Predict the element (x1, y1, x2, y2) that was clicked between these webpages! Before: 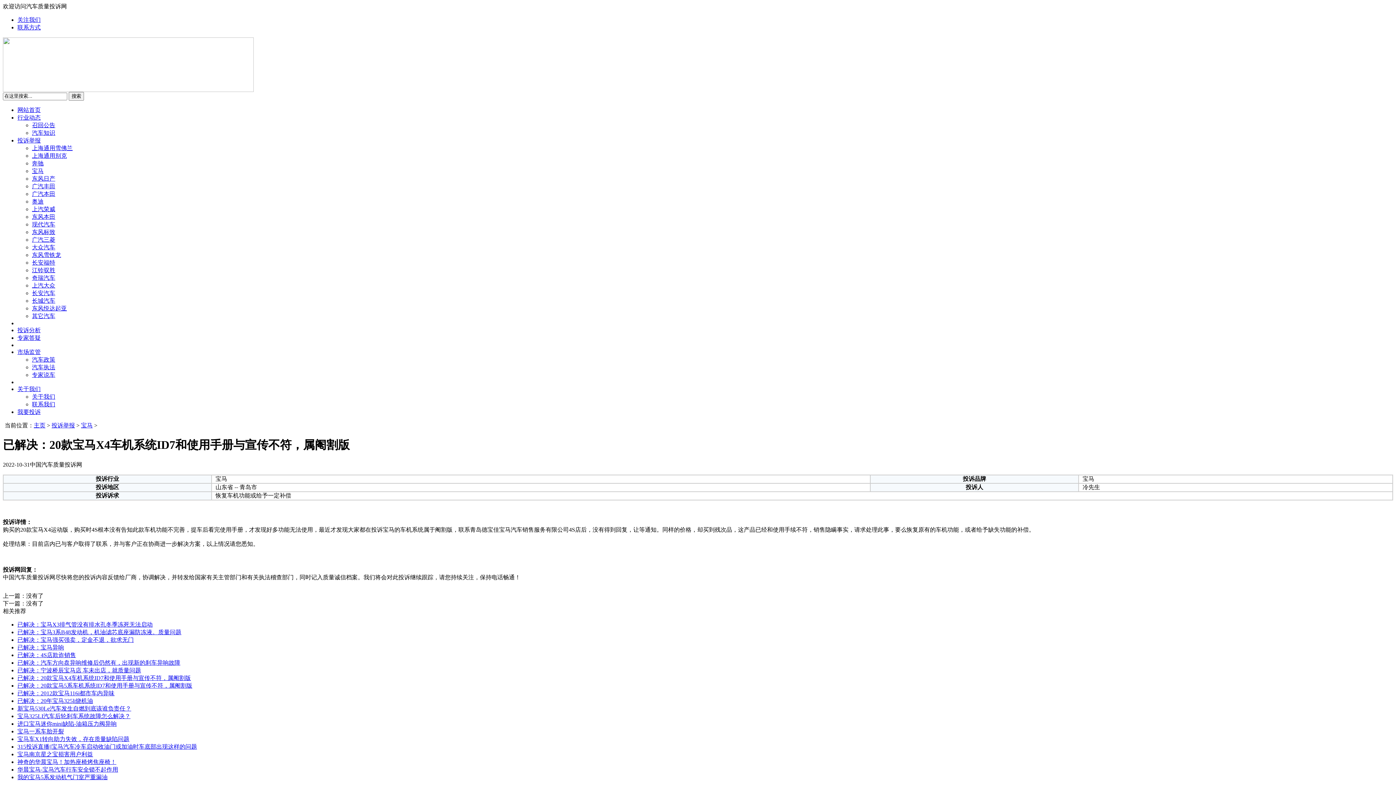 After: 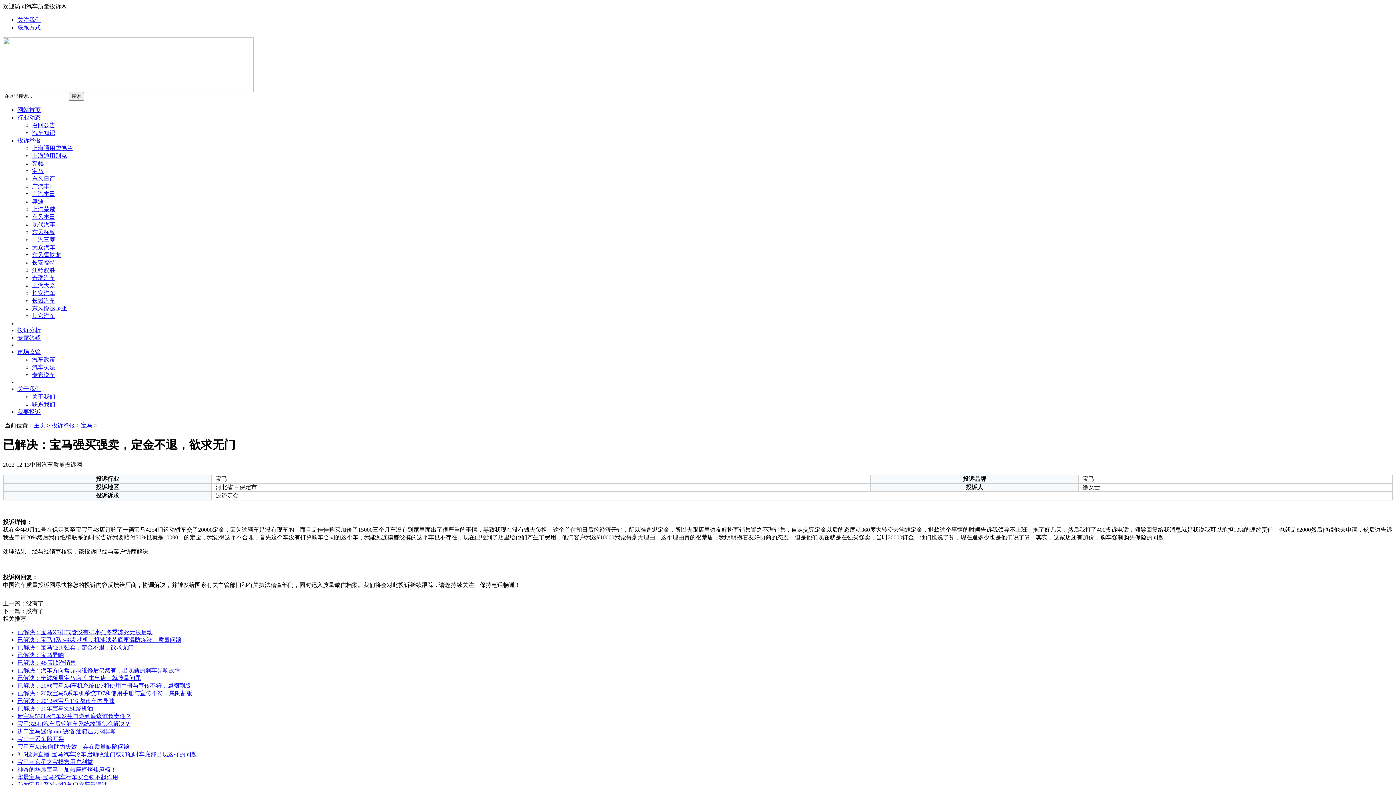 Action: label: 已解决：宝马强买强卖，定金不退，欲求无门 bbox: (17, 637, 133, 643)